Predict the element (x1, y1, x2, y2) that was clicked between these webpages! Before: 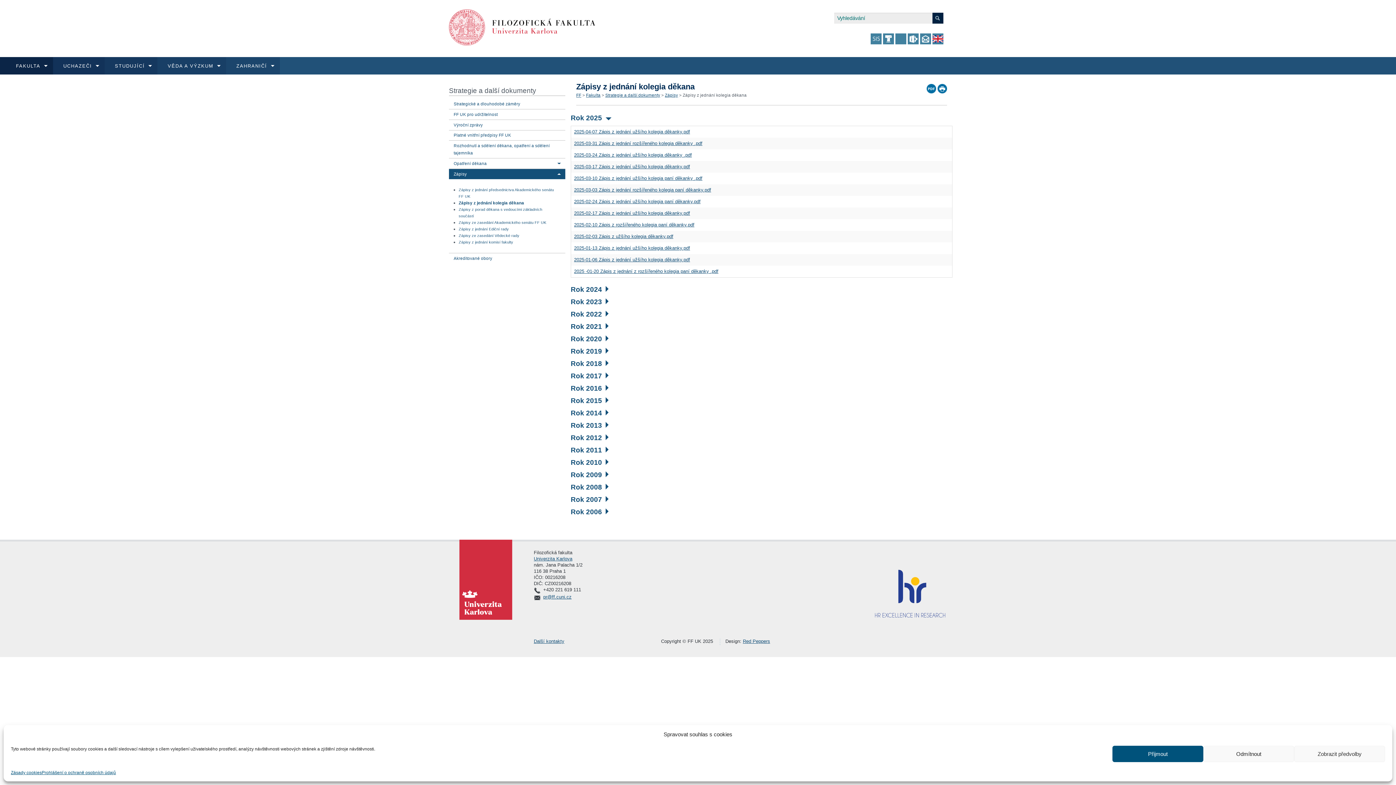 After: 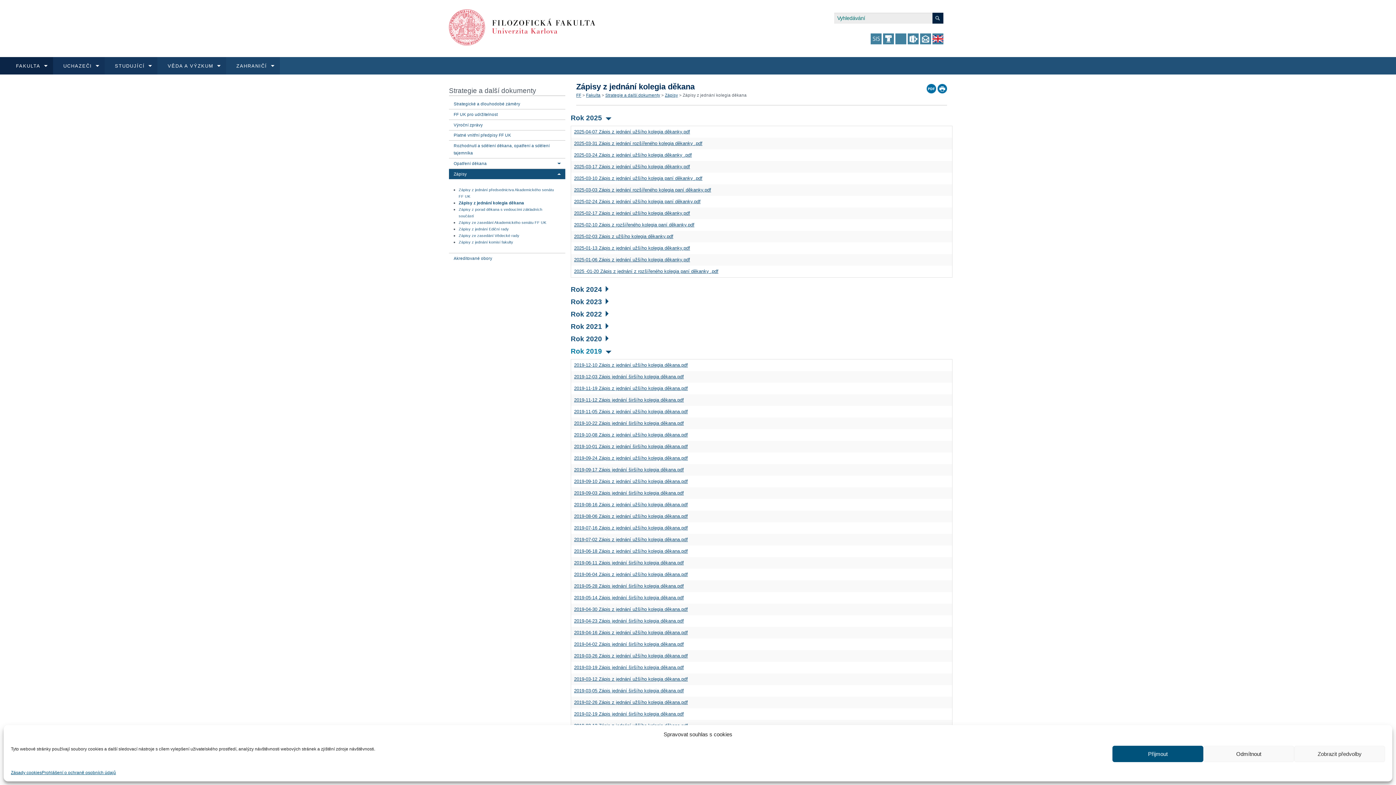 Action: bbox: (570, 347, 608, 355) label: Rok 2019